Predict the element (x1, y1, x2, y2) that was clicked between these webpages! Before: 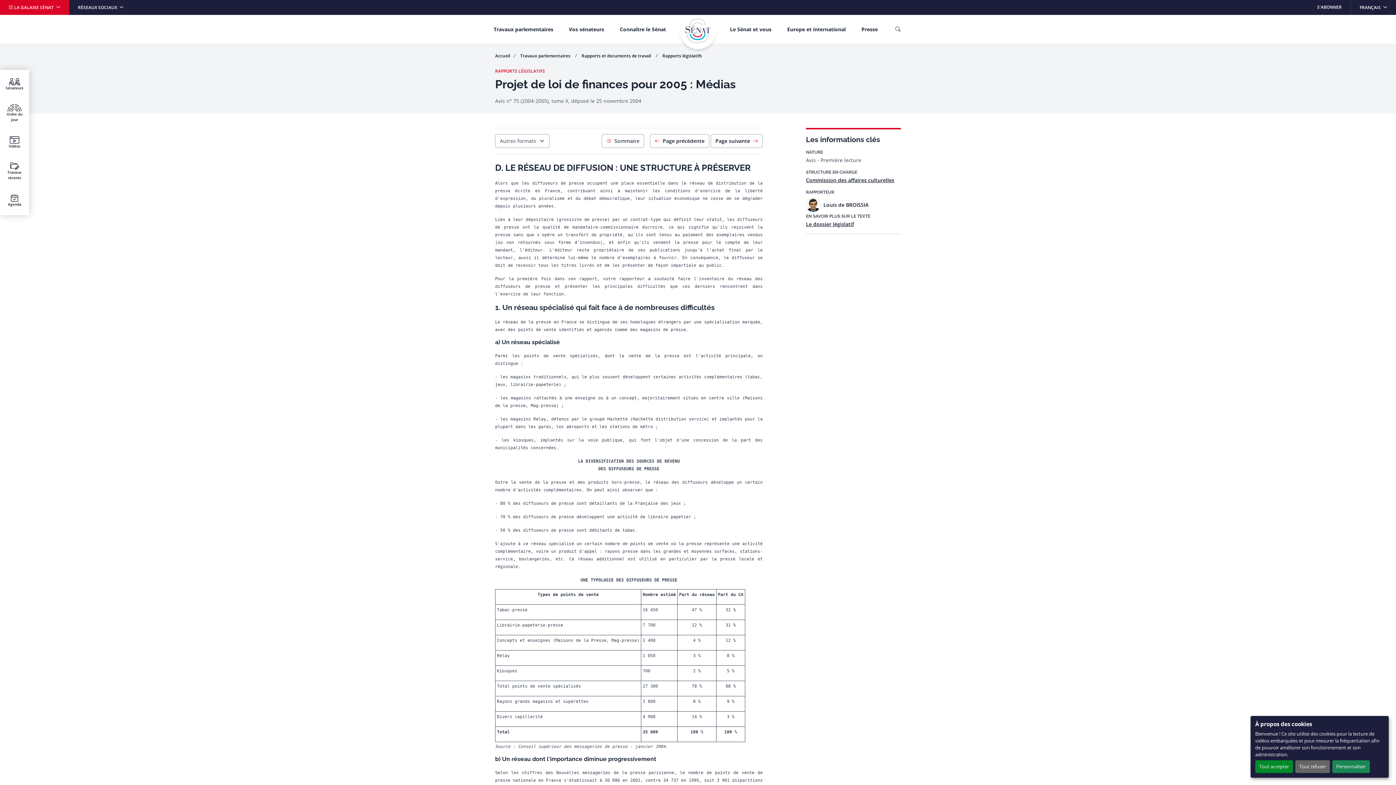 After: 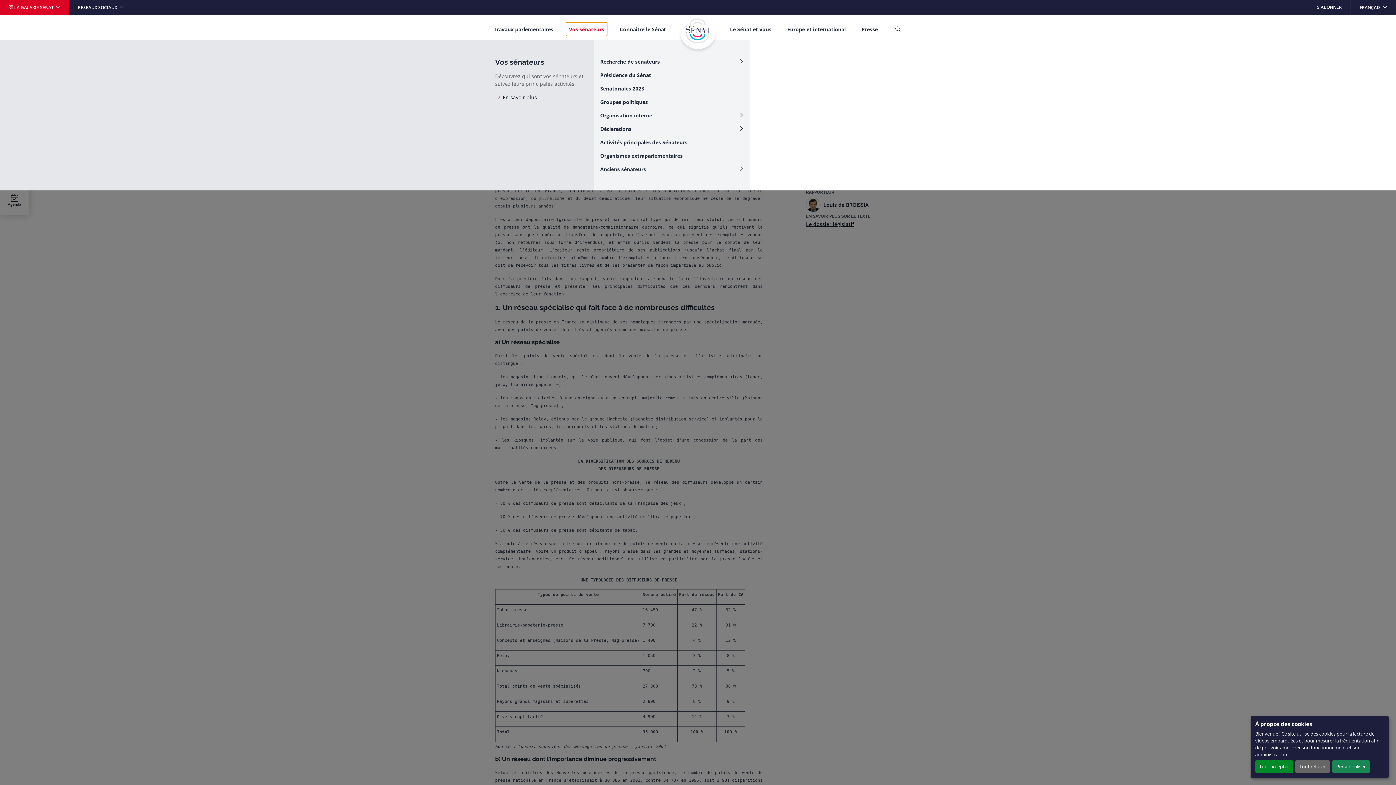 Action: label: Vos sénateurs bbox: (566, 22, 607, 36)